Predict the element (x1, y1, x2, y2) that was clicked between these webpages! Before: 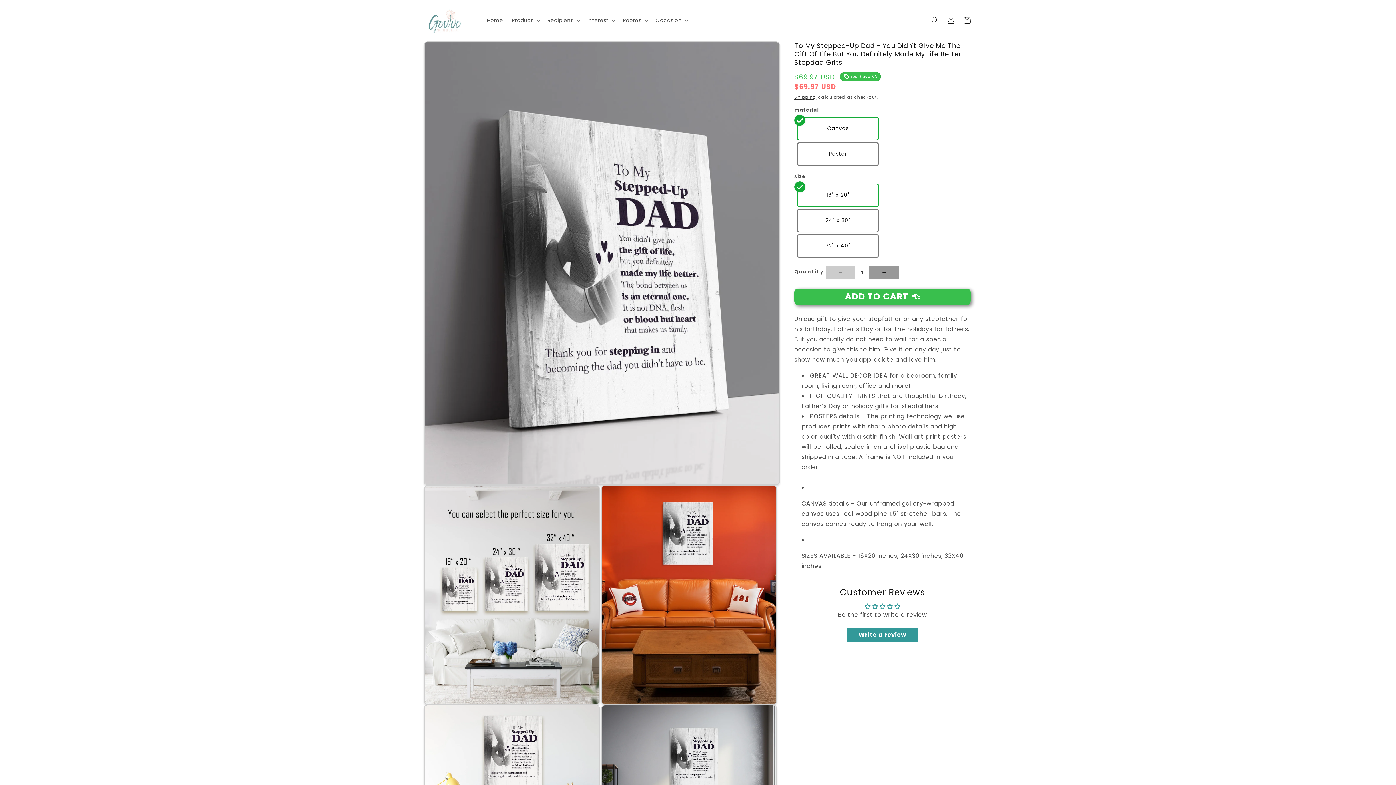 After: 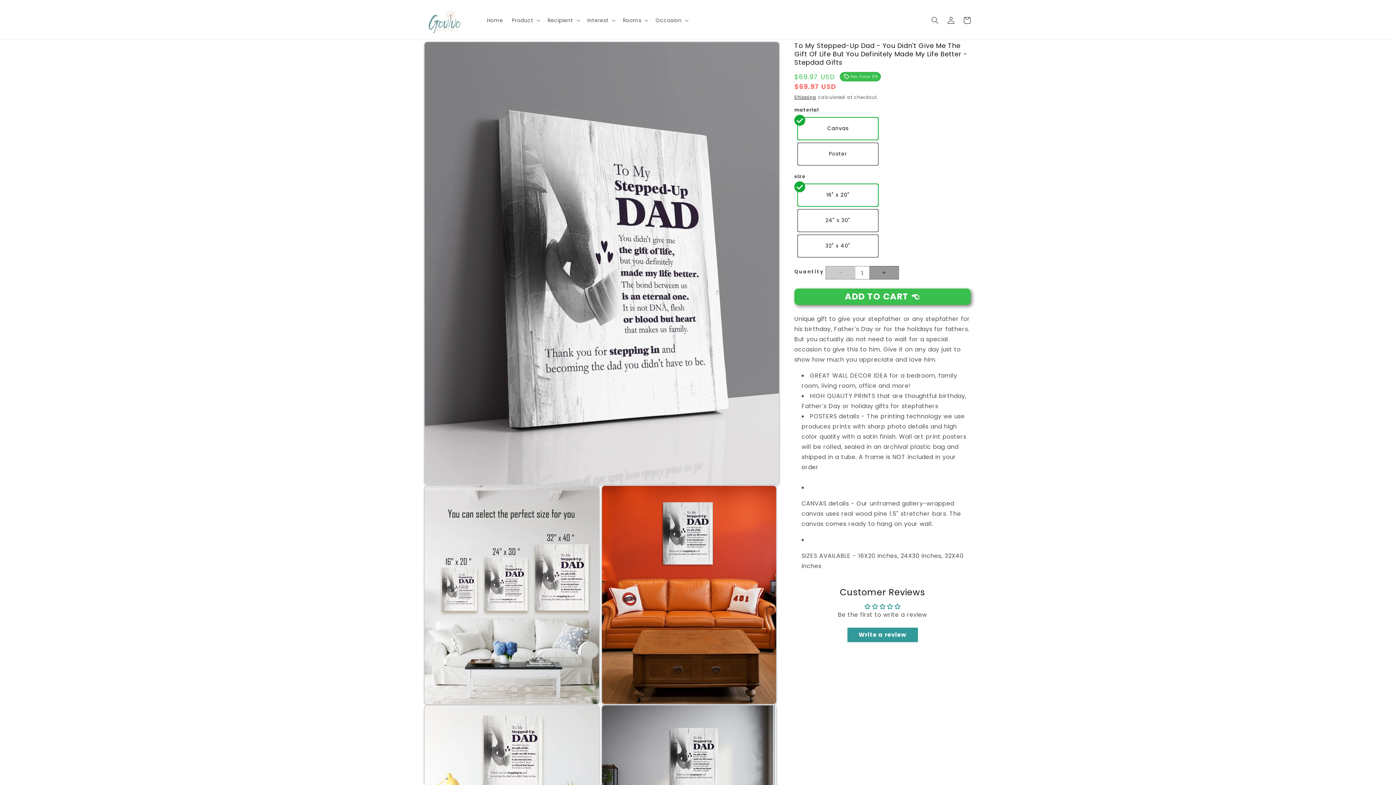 Action: label: Decrease quantity for To My Stepped-Up Dad - You Didn&#39;t Give Me The Gift Of Life But You Definitely Made My Life Better - Stepdad Gifts bbox: (826, 266, 855, 279)